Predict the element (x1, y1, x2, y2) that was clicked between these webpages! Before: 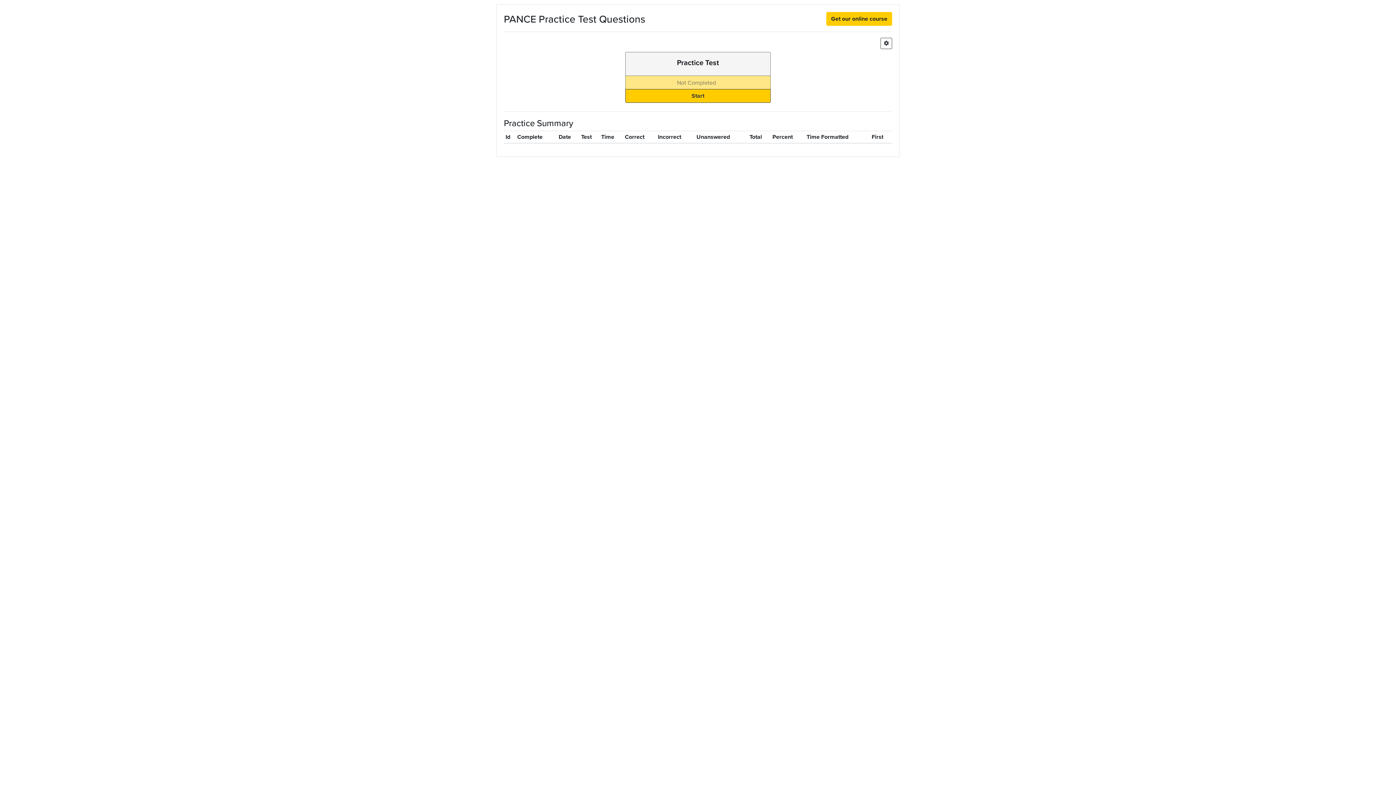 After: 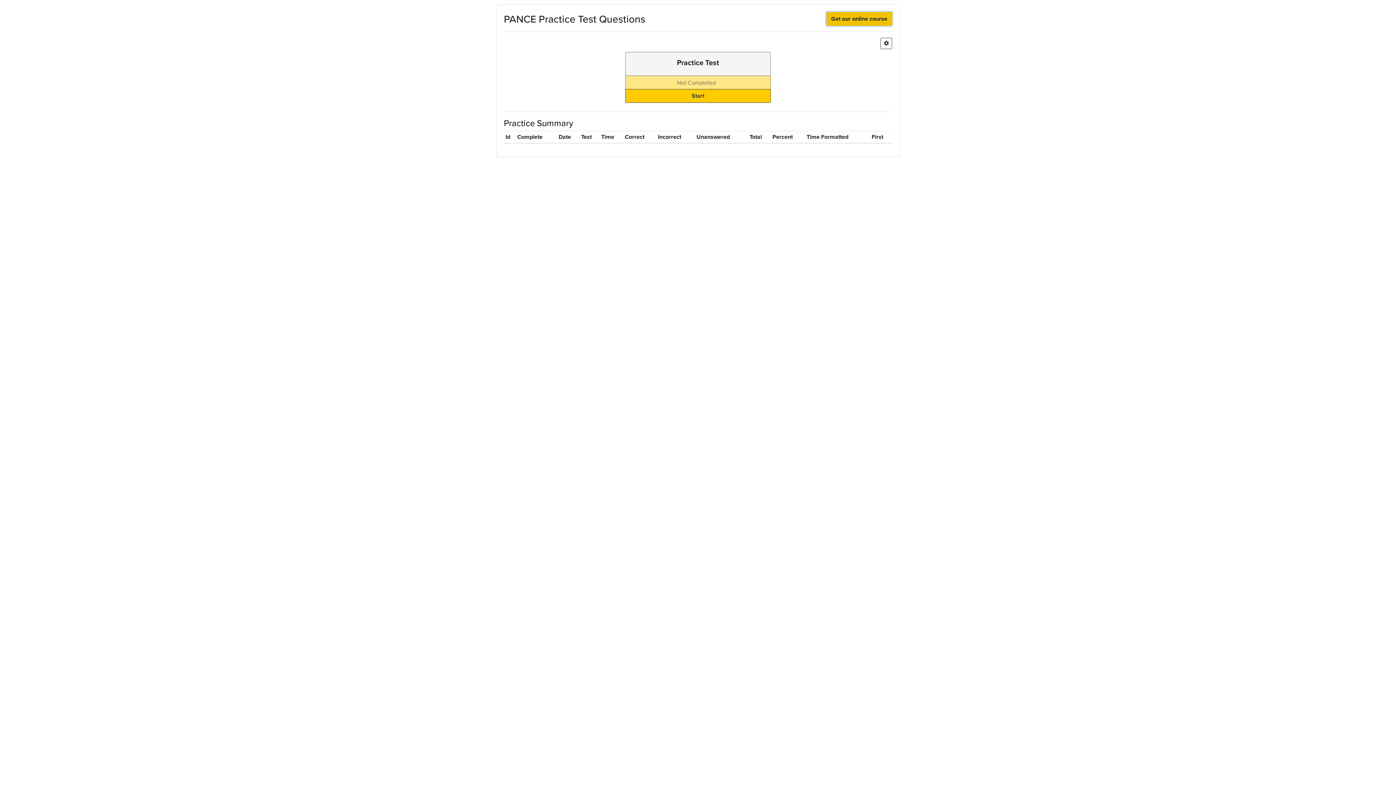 Action: bbox: (826, 12, 892, 25) label: Get our online course